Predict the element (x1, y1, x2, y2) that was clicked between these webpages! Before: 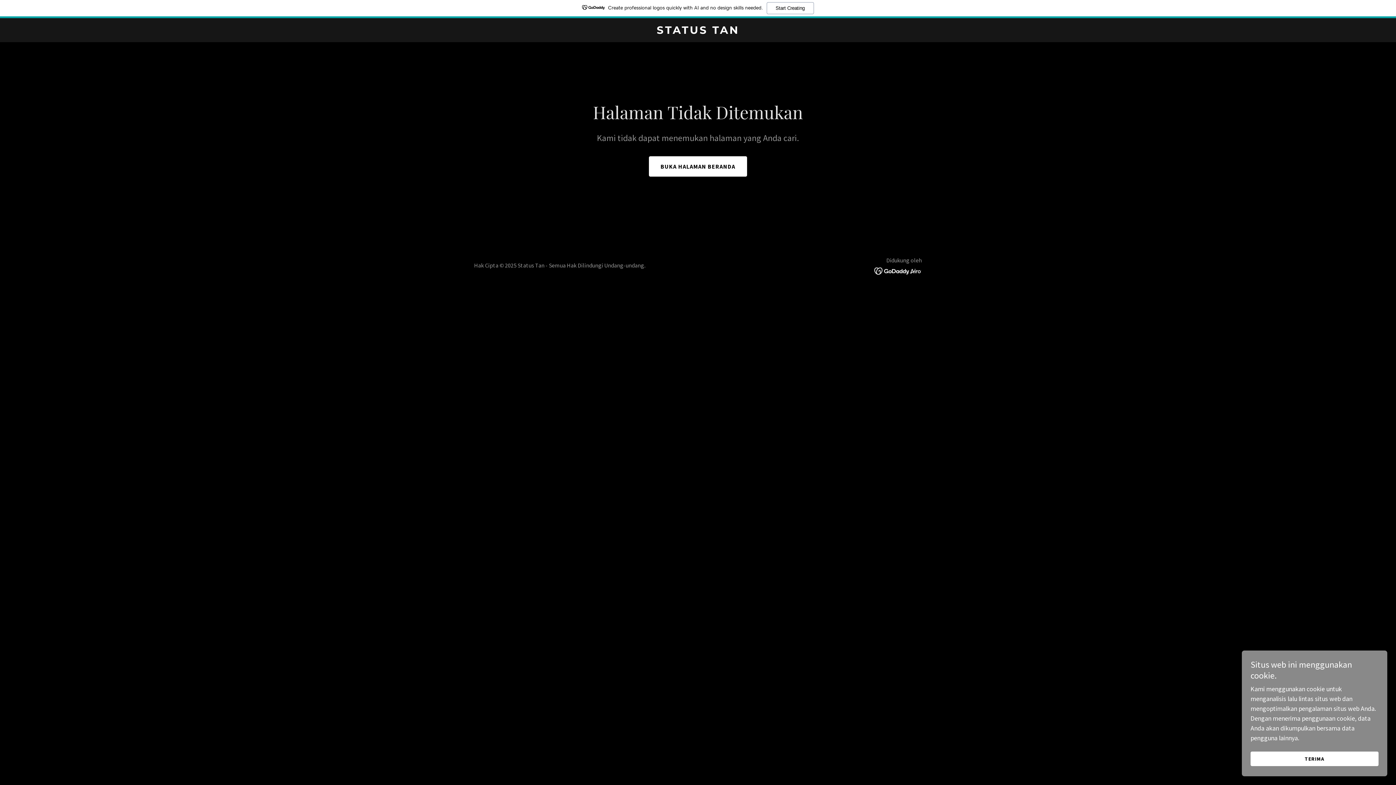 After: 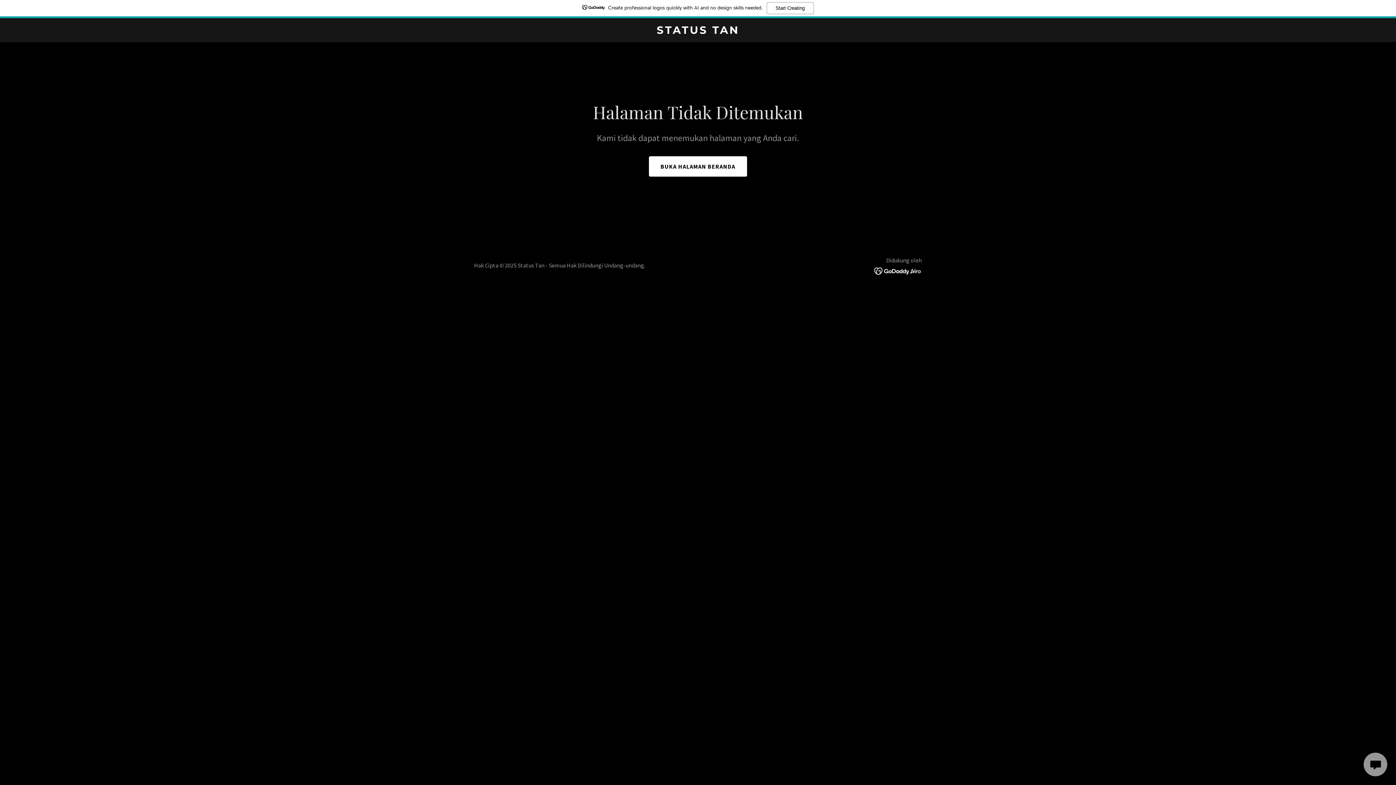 Action: label: TERIMA bbox: (1250, 752, 1378, 766)